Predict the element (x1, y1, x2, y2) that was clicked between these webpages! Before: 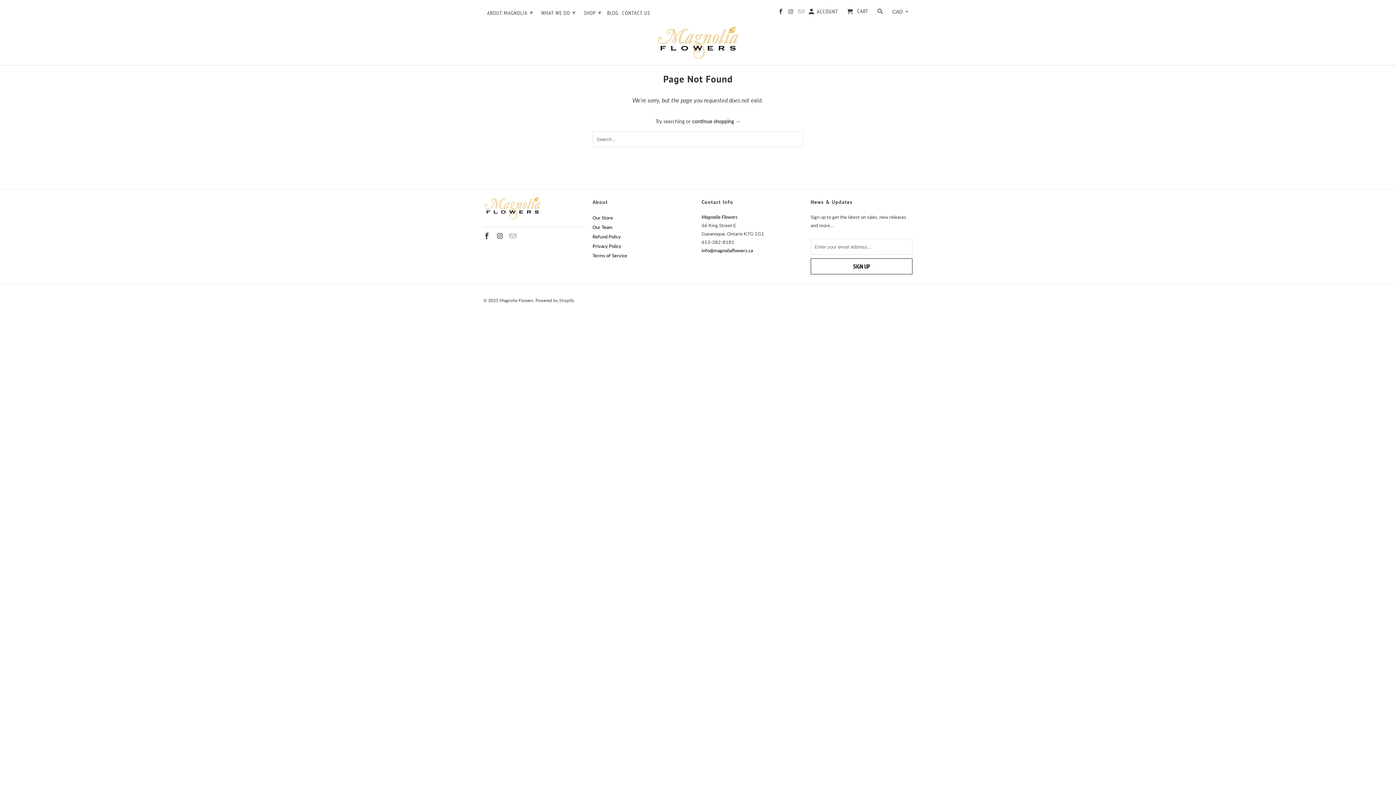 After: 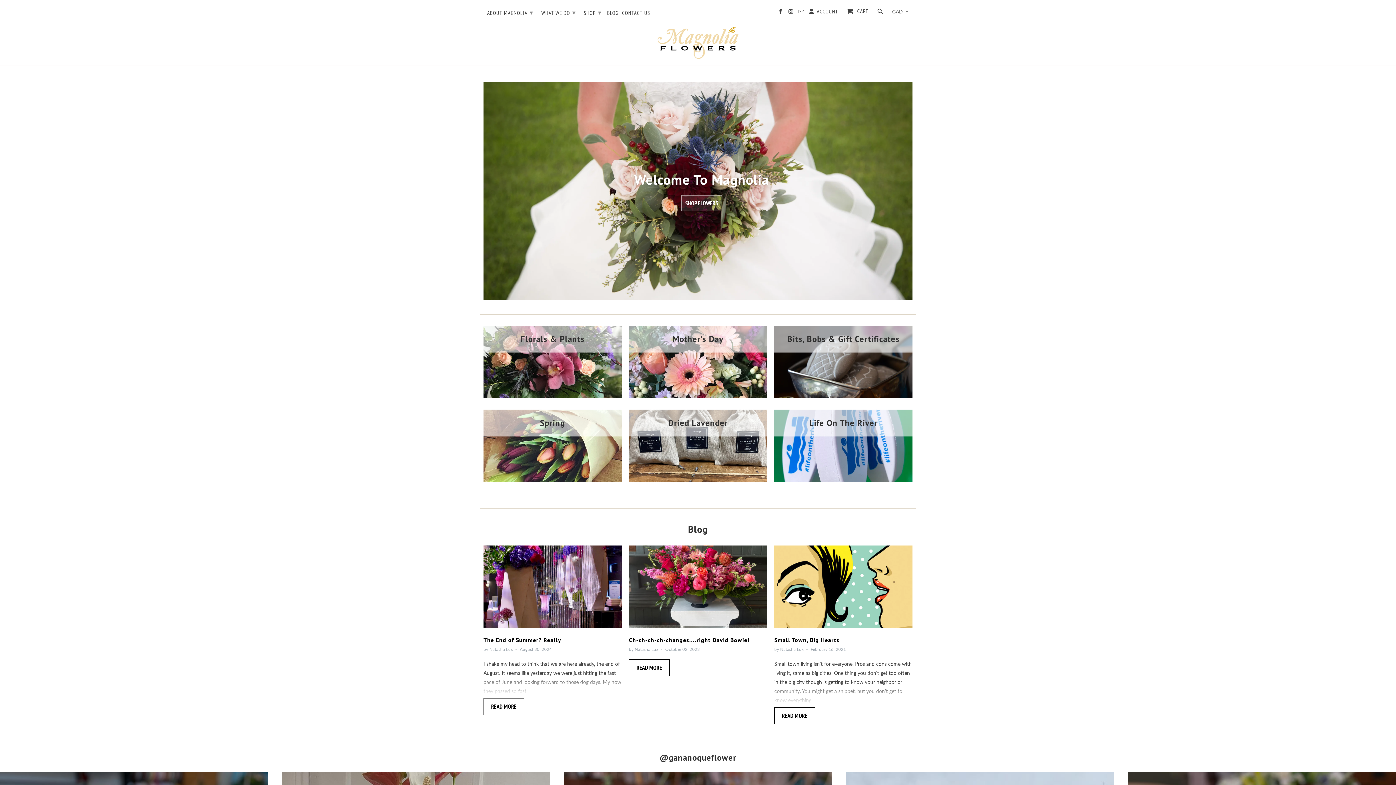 Action: label: Magnolia Flowers bbox: (499, 297, 533, 303)